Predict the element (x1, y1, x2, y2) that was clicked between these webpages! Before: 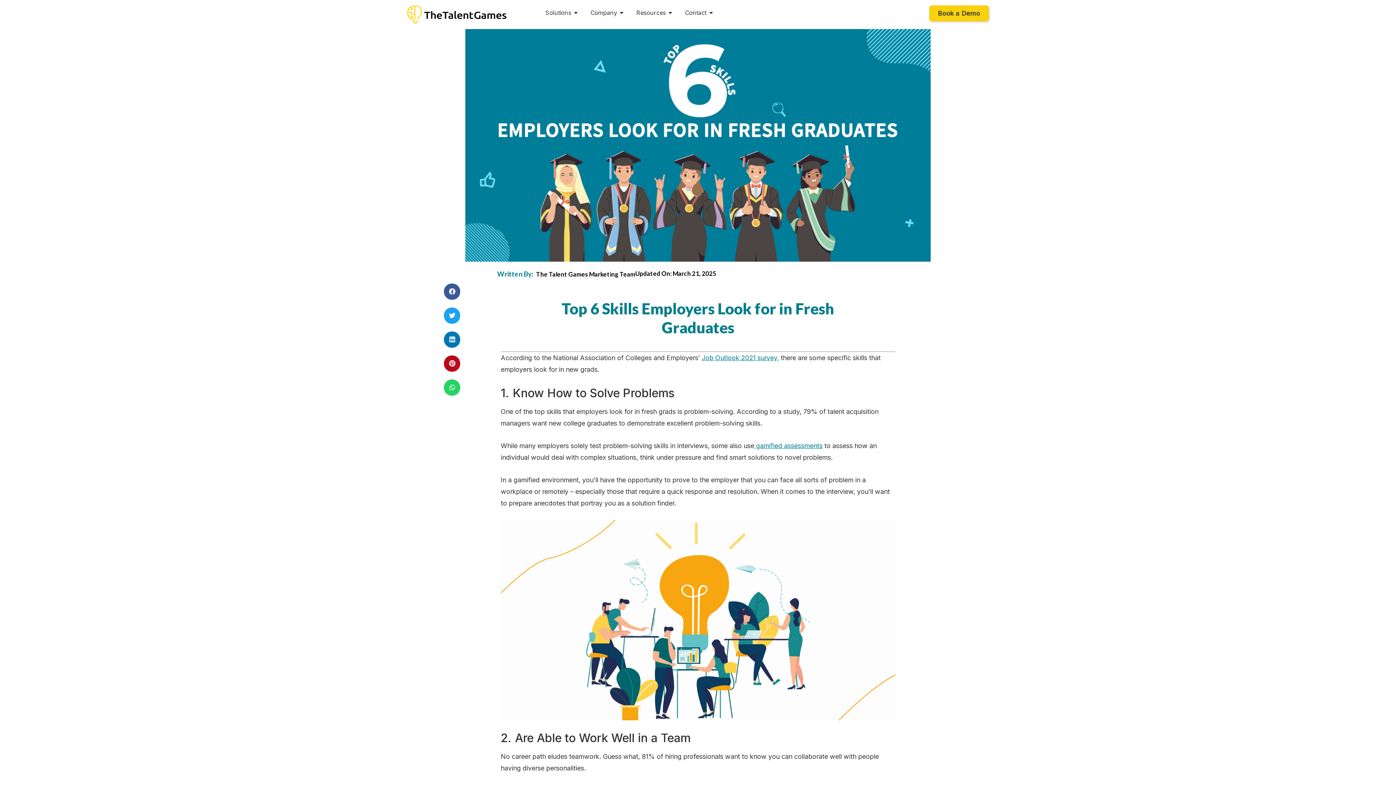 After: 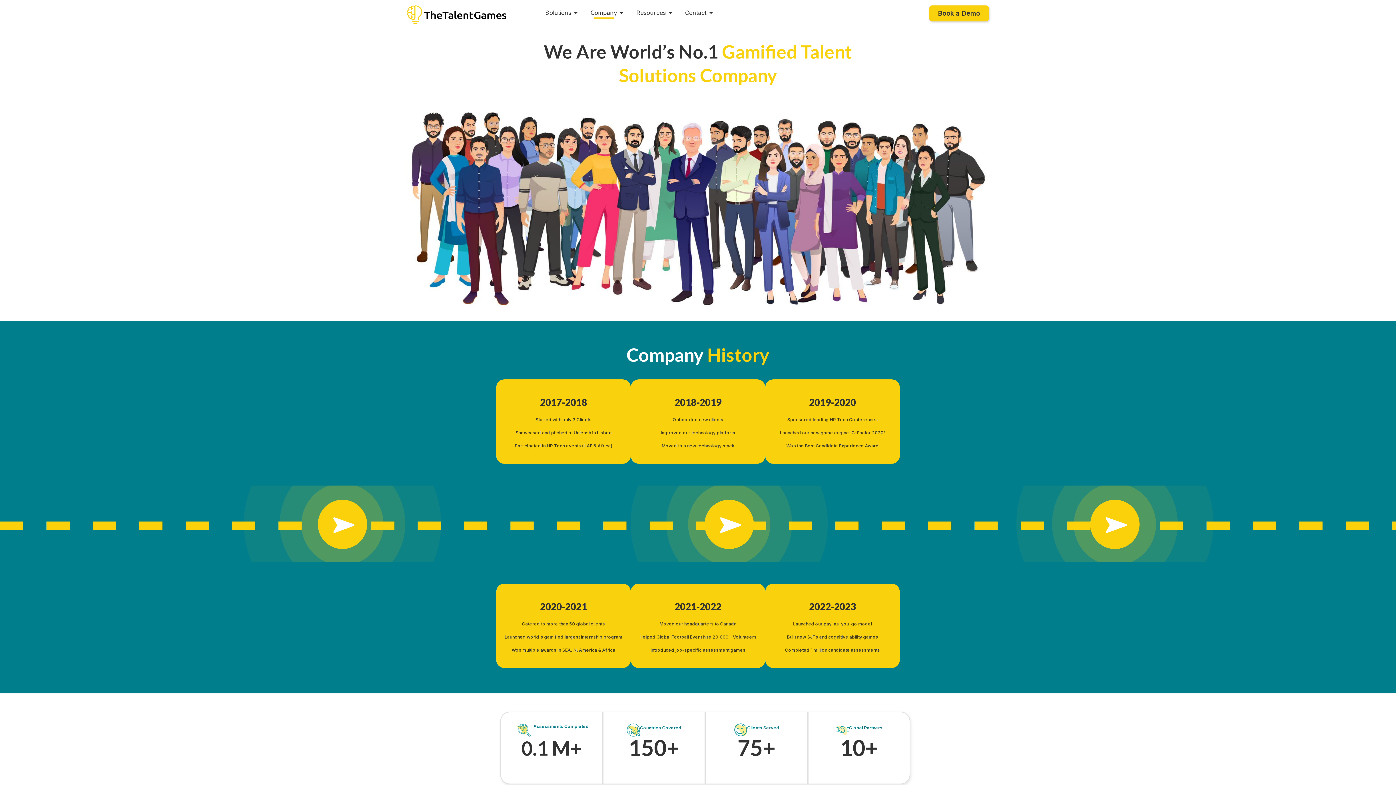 Action: bbox: (590, 8, 617, 17) label: Company